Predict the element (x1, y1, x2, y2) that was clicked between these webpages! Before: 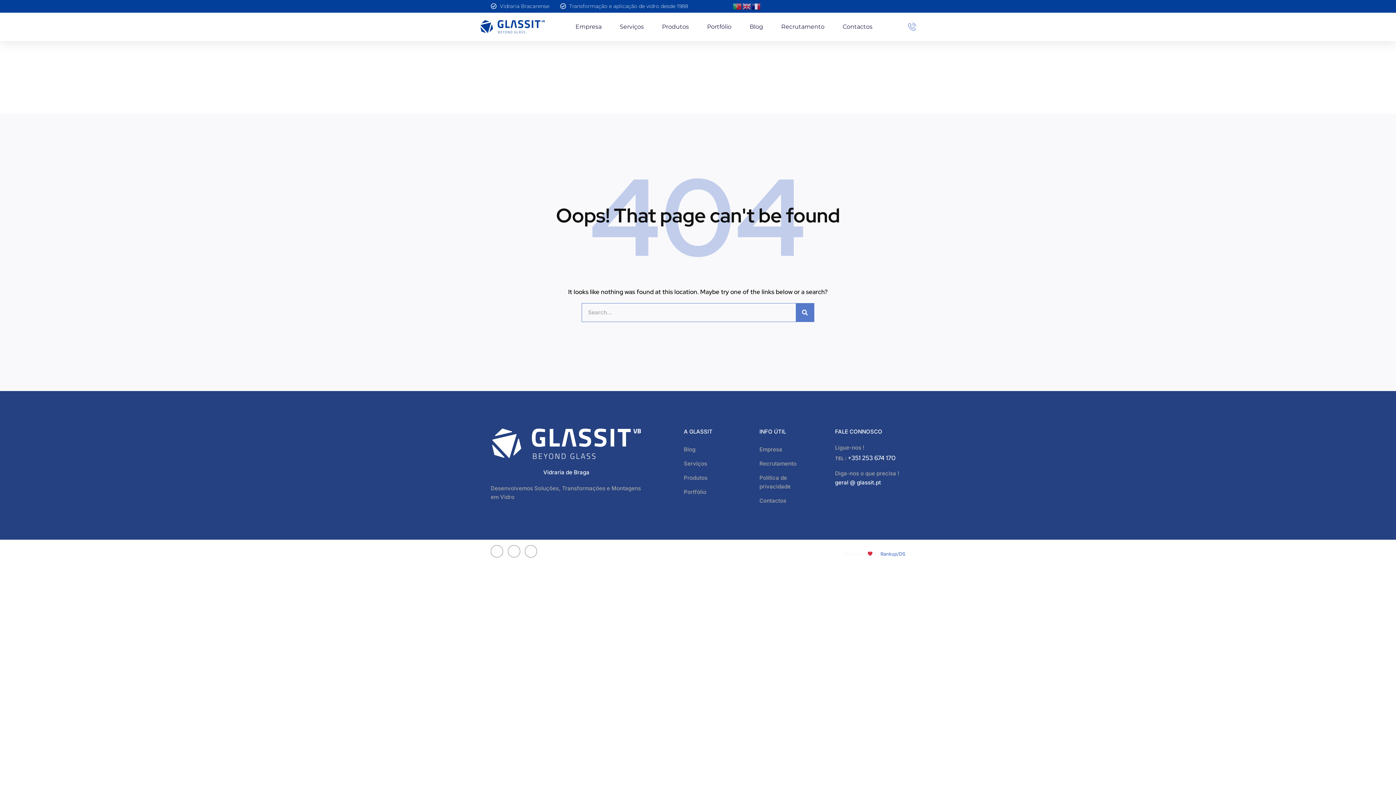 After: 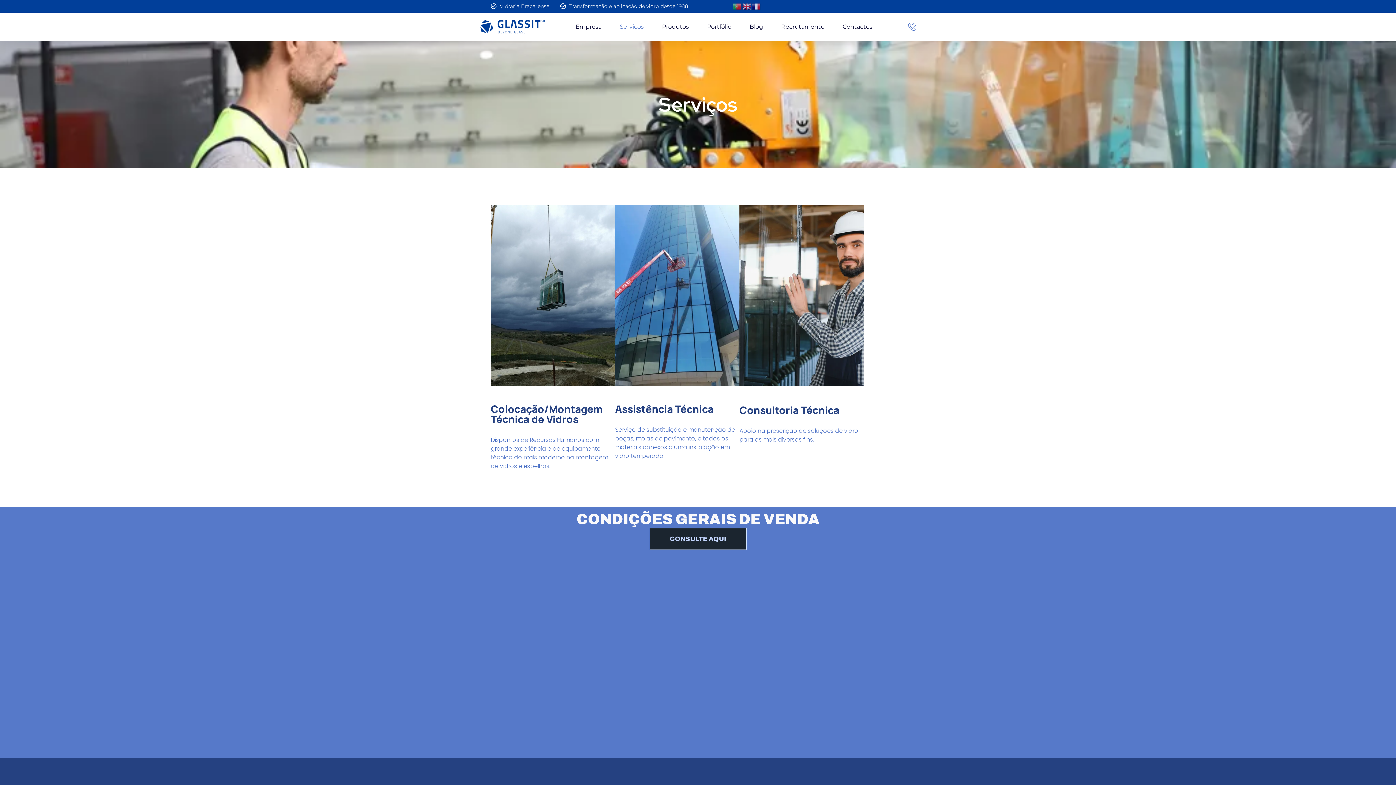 Action: label: Serviços bbox: (620, 18, 644, 35)